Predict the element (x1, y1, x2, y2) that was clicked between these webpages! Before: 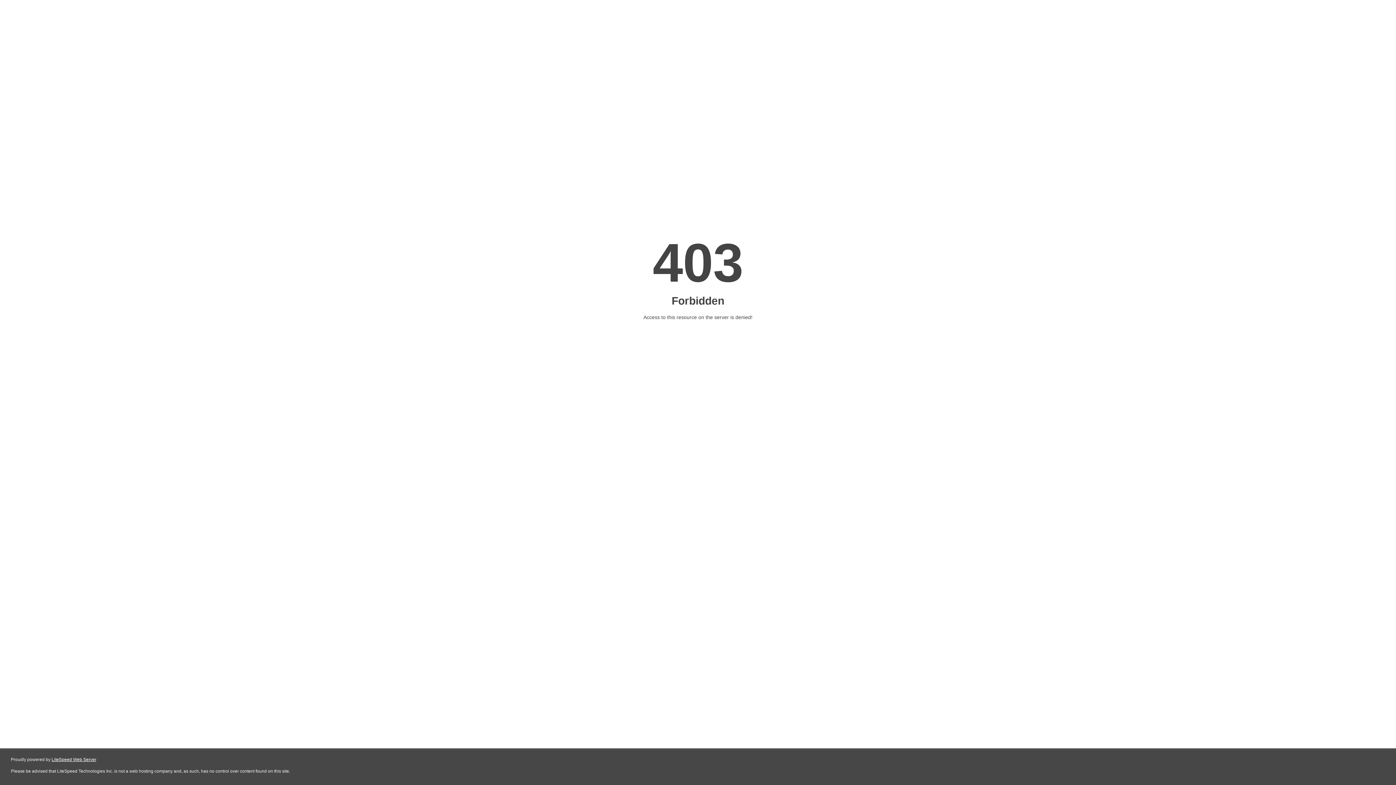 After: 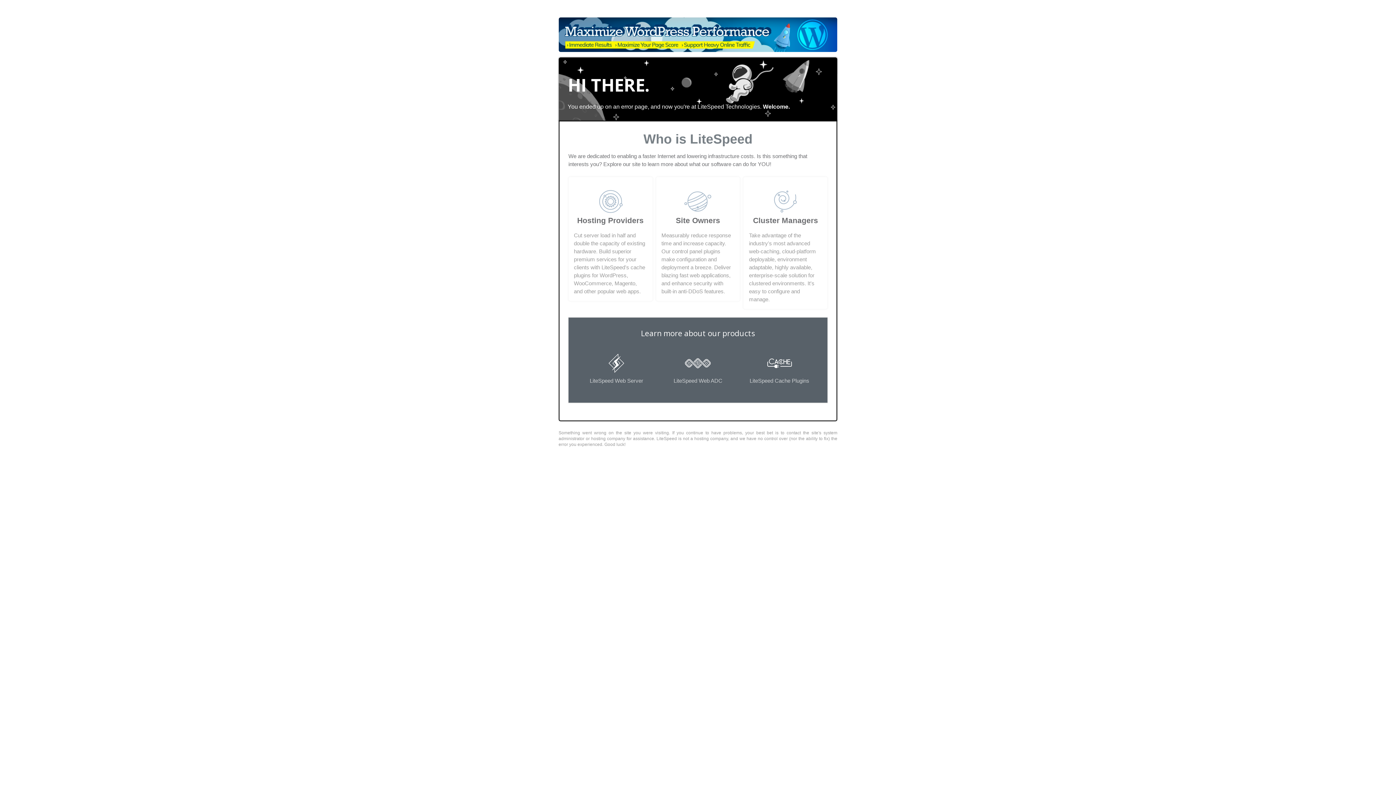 Action: label: LiteSpeed Web Server bbox: (51, 757, 96, 762)